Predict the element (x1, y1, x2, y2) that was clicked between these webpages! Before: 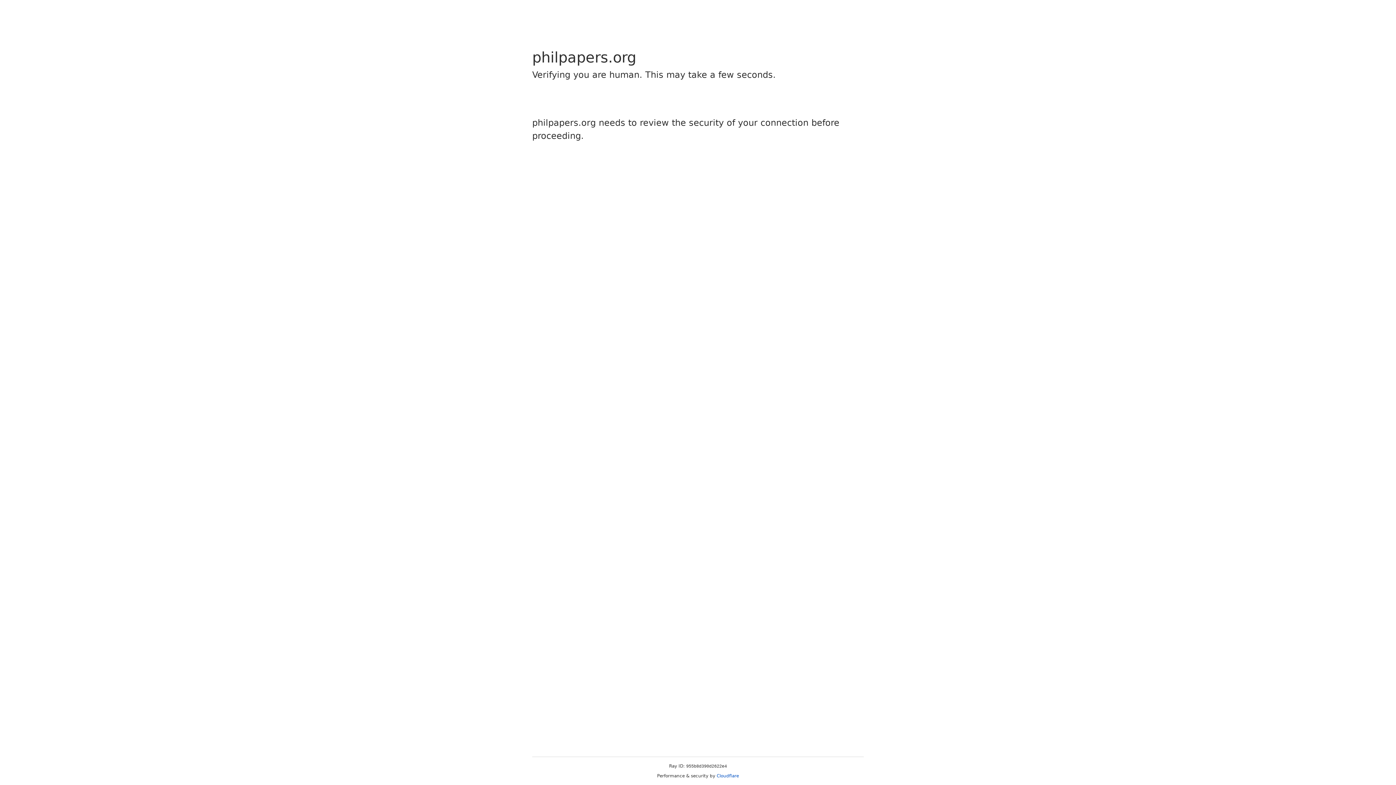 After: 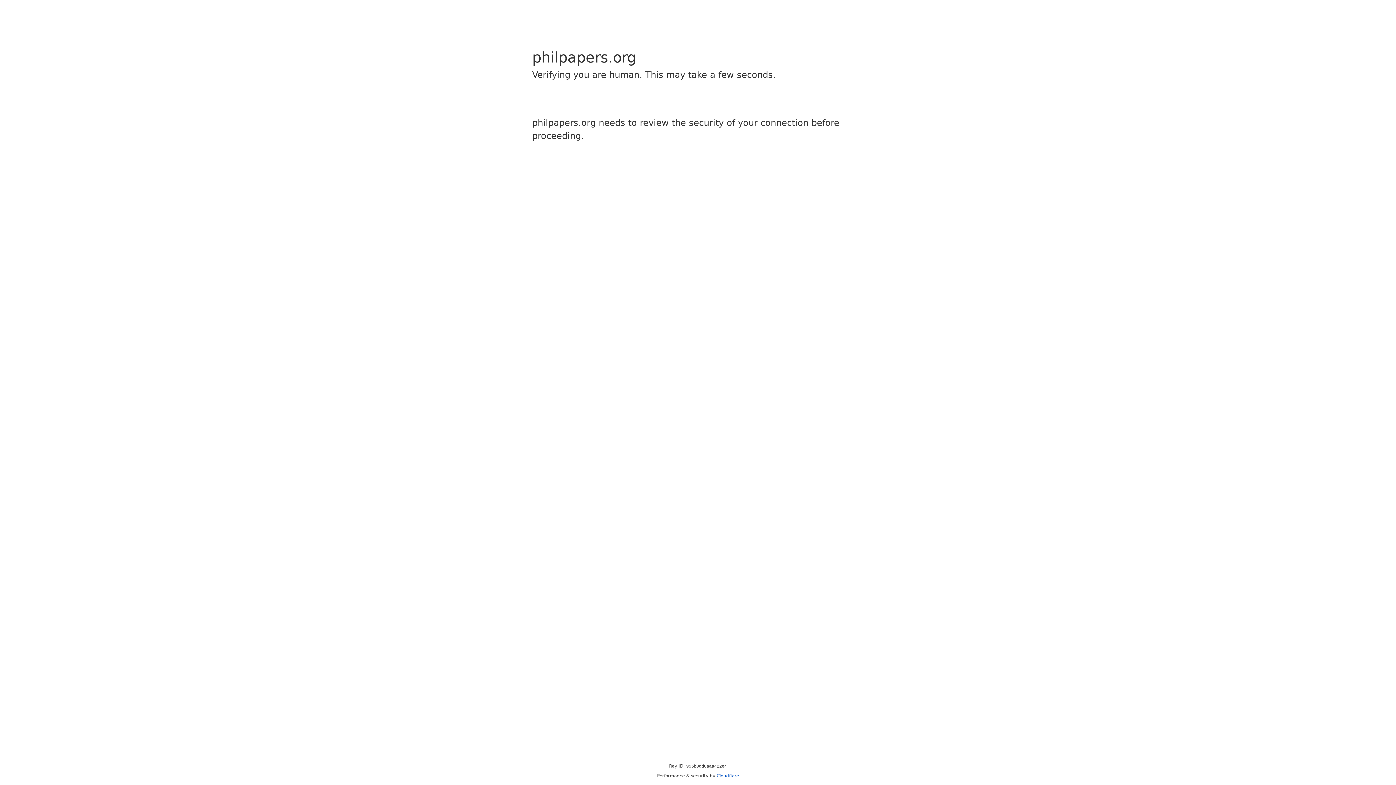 Action: label: Cloudflare bbox: (716, 773, 739, 778)